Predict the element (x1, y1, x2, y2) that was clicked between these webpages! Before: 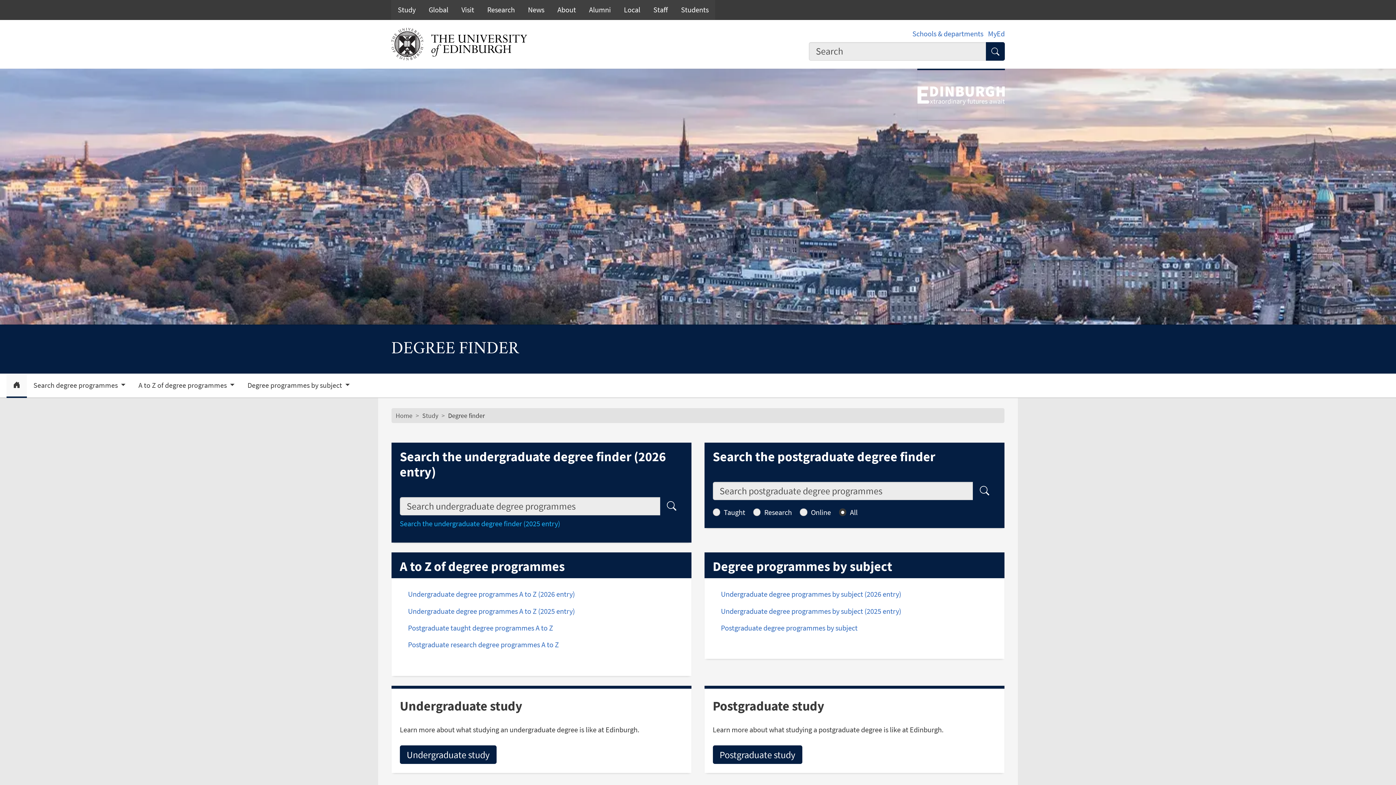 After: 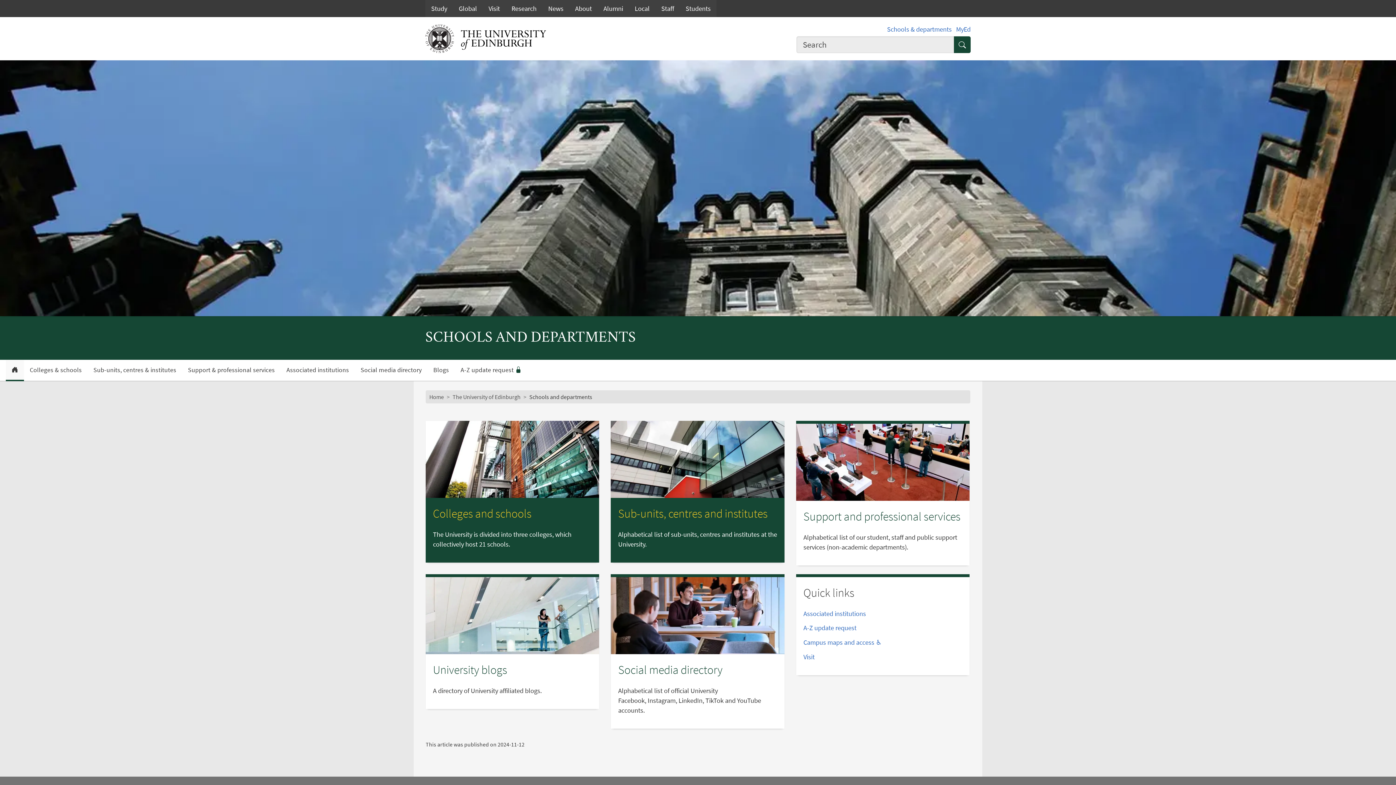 Action: label: Schools & departments bbox: (912, 29, 983, 38)